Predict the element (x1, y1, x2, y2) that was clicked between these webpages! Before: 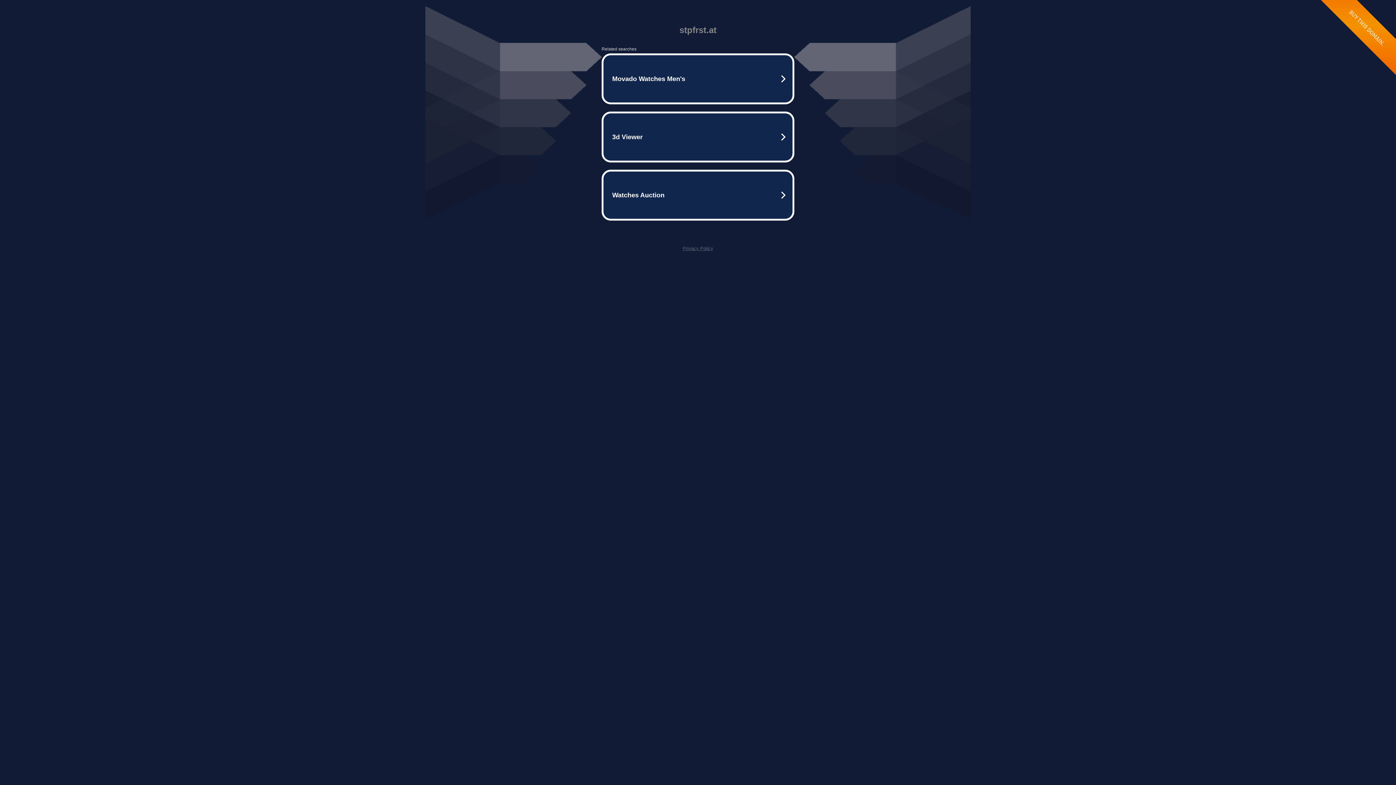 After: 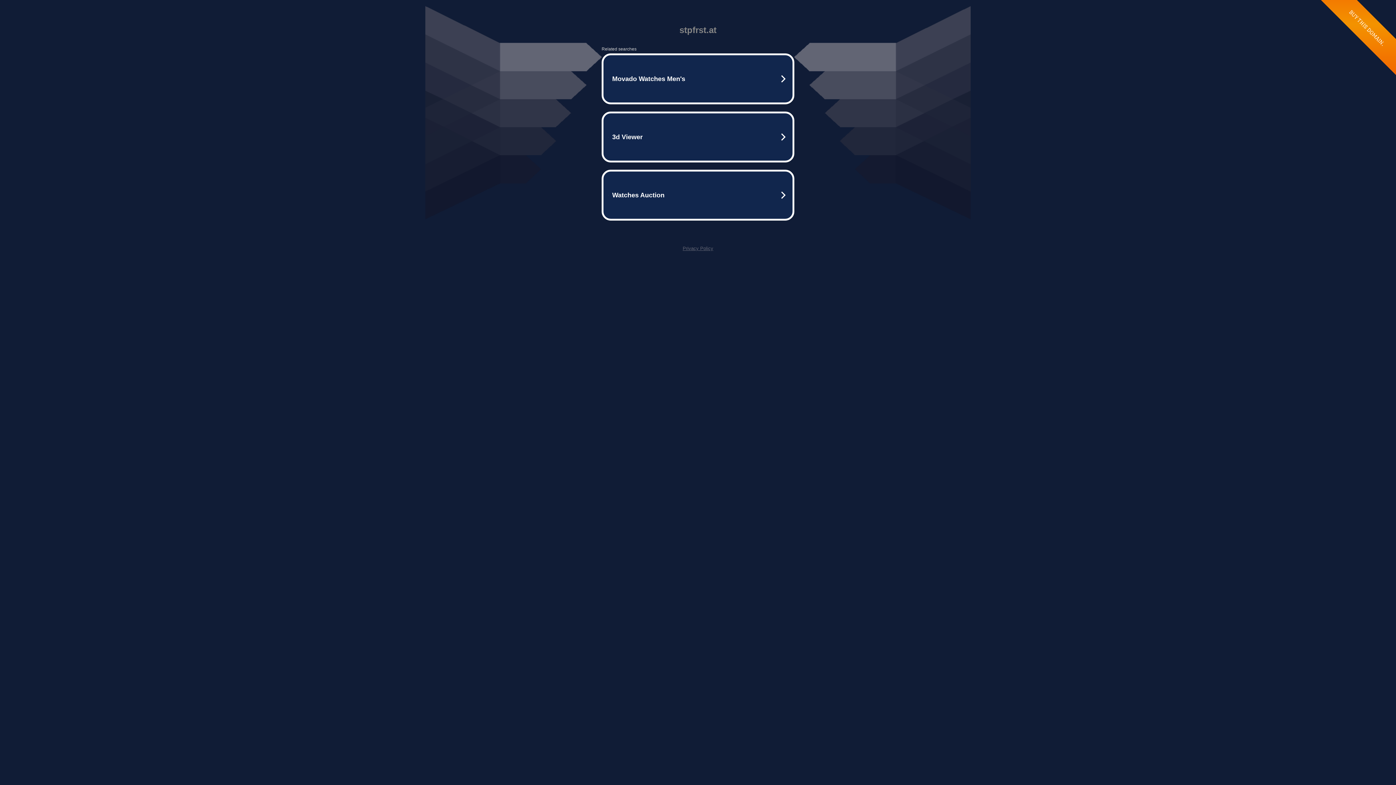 Action: label: Privacy Policy bbox: (682, 245, 713, 251)